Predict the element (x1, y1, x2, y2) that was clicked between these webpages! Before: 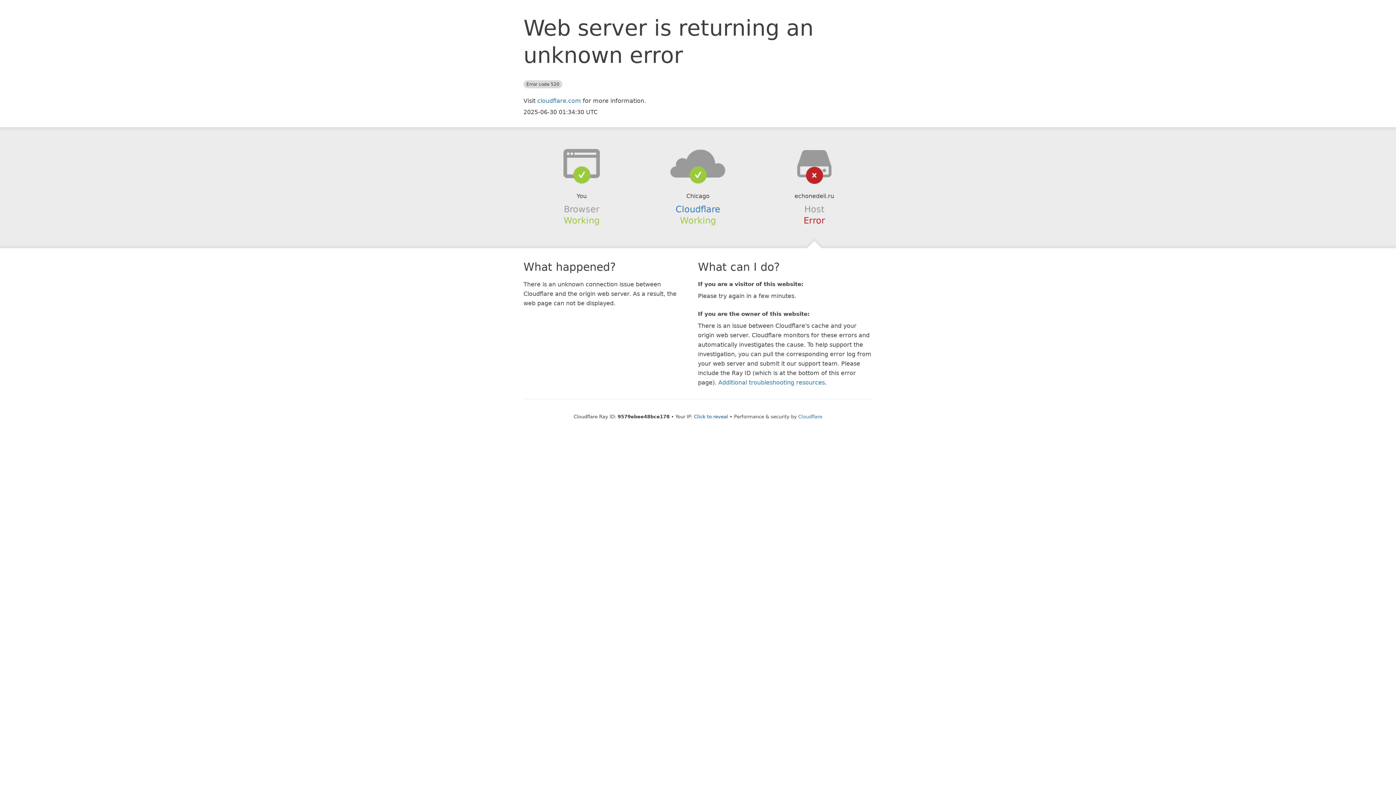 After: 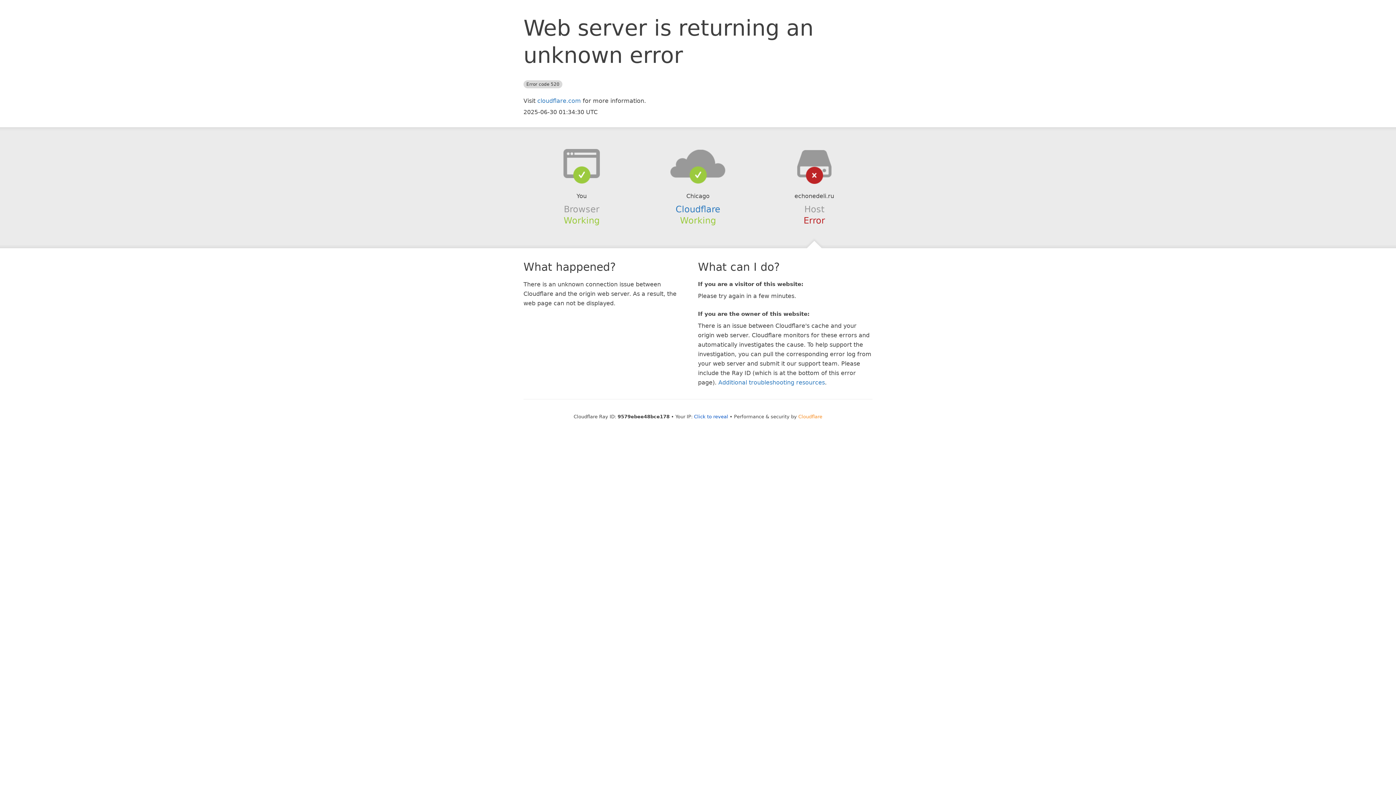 Action: label: Cloudflare bbox: (798, 414, 822, 419)